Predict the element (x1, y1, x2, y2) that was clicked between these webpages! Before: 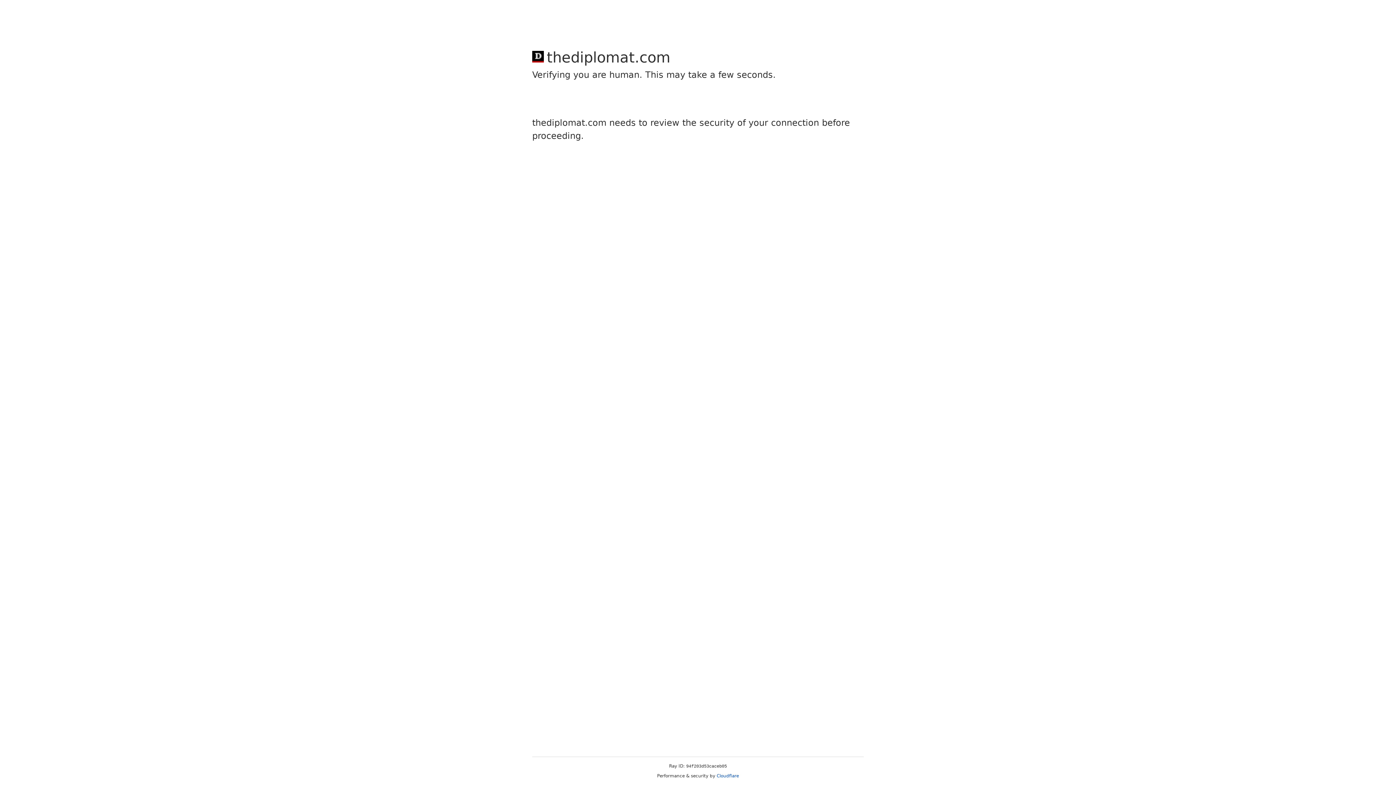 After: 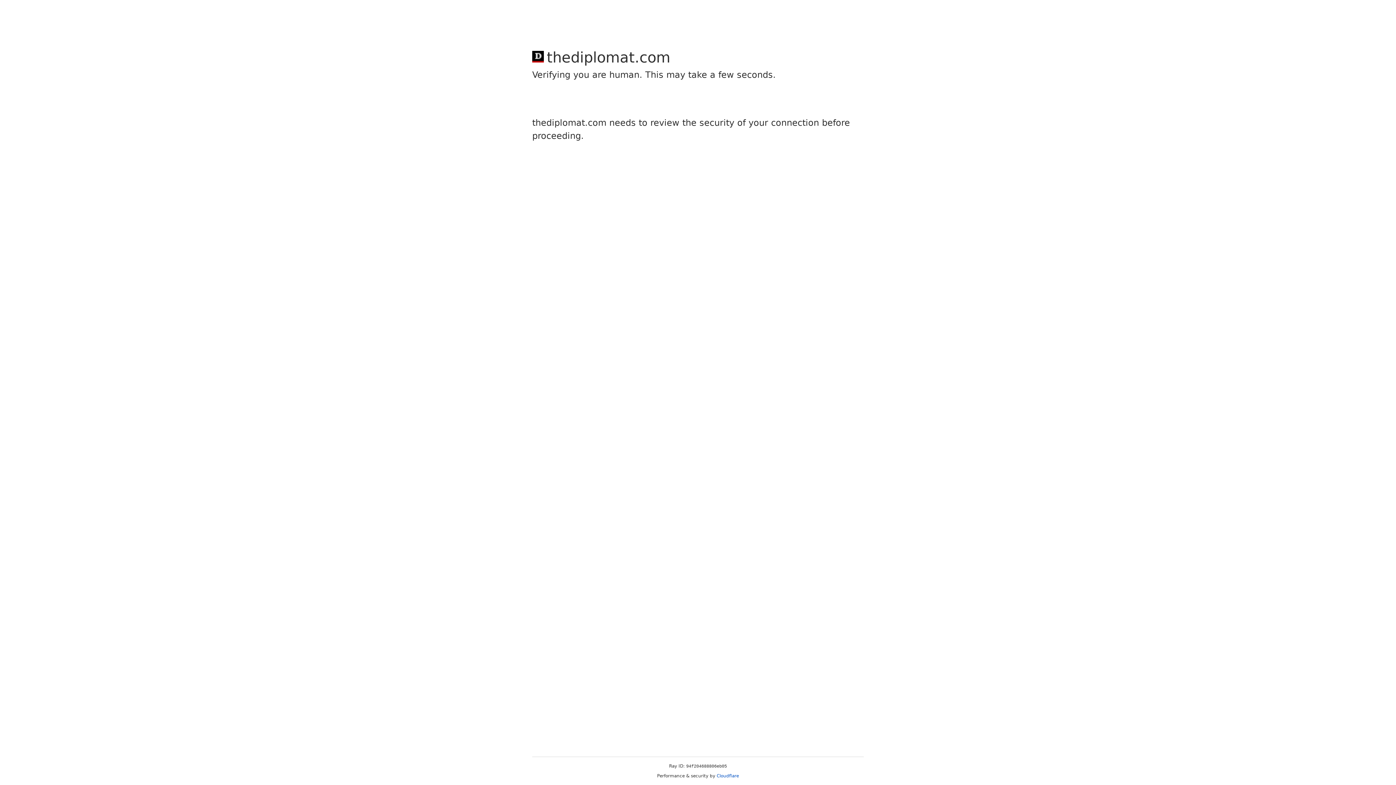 Action: bbox: (716, 773, 739, 778) label: Cloudflare